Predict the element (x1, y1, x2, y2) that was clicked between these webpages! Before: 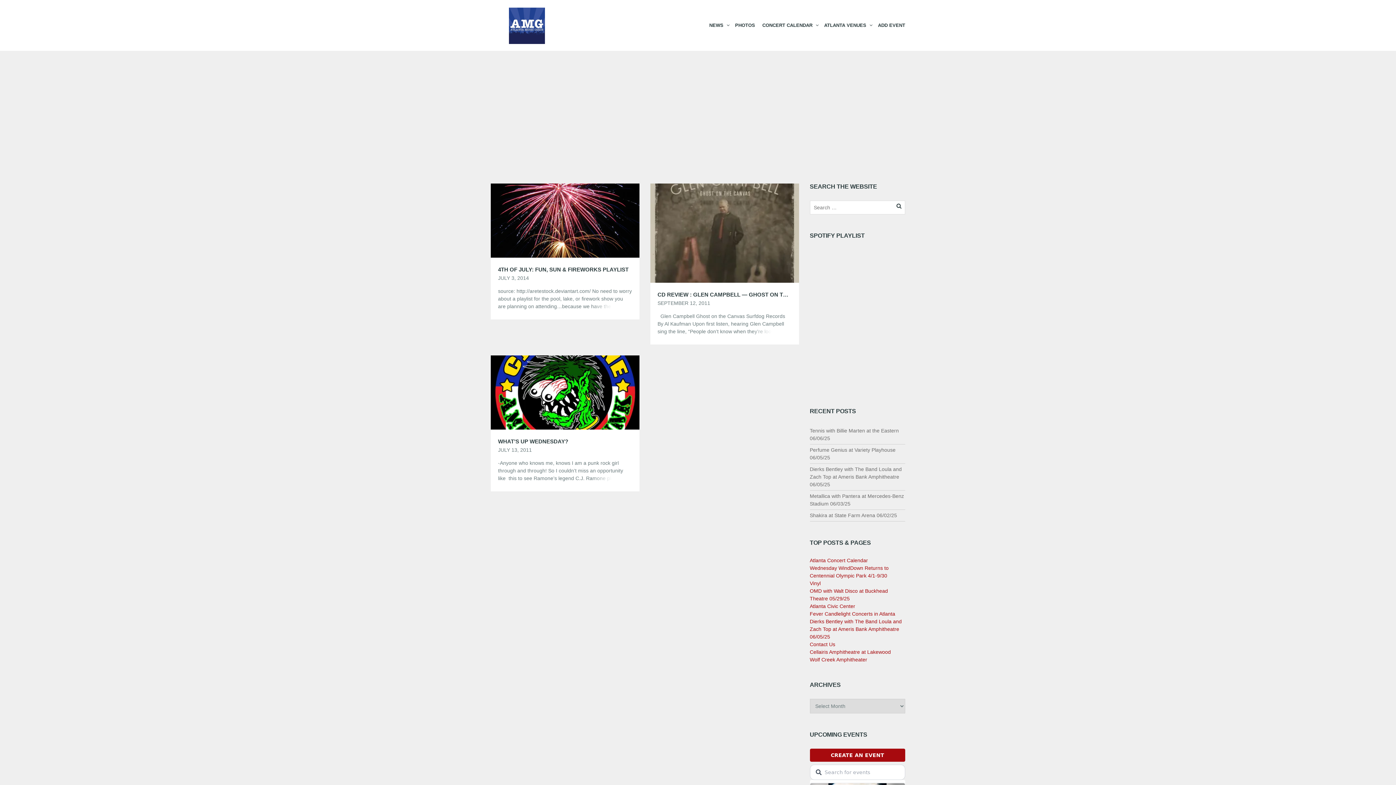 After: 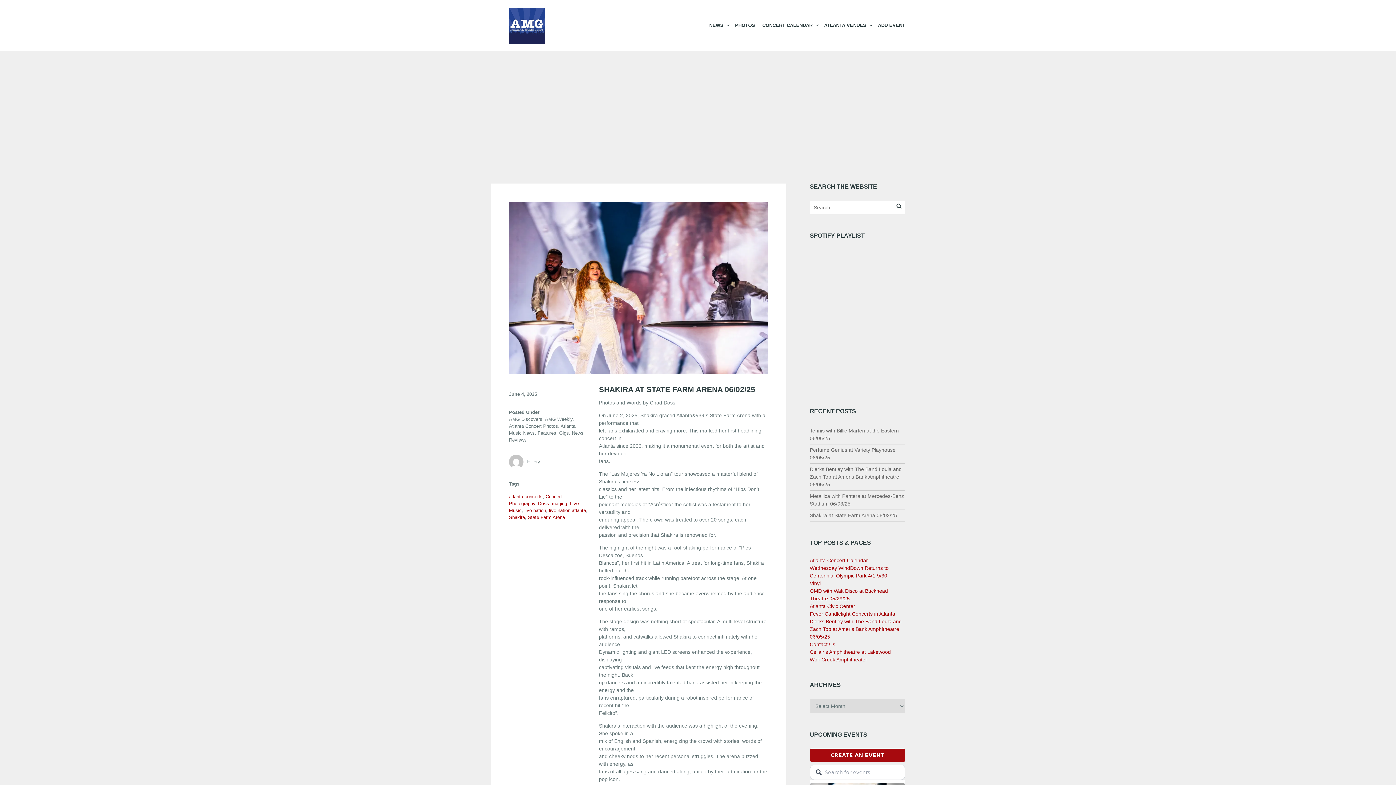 Action: label: Shakira at State Farm Arena 06/02/25 bbox: (810, 512, 897, 518)